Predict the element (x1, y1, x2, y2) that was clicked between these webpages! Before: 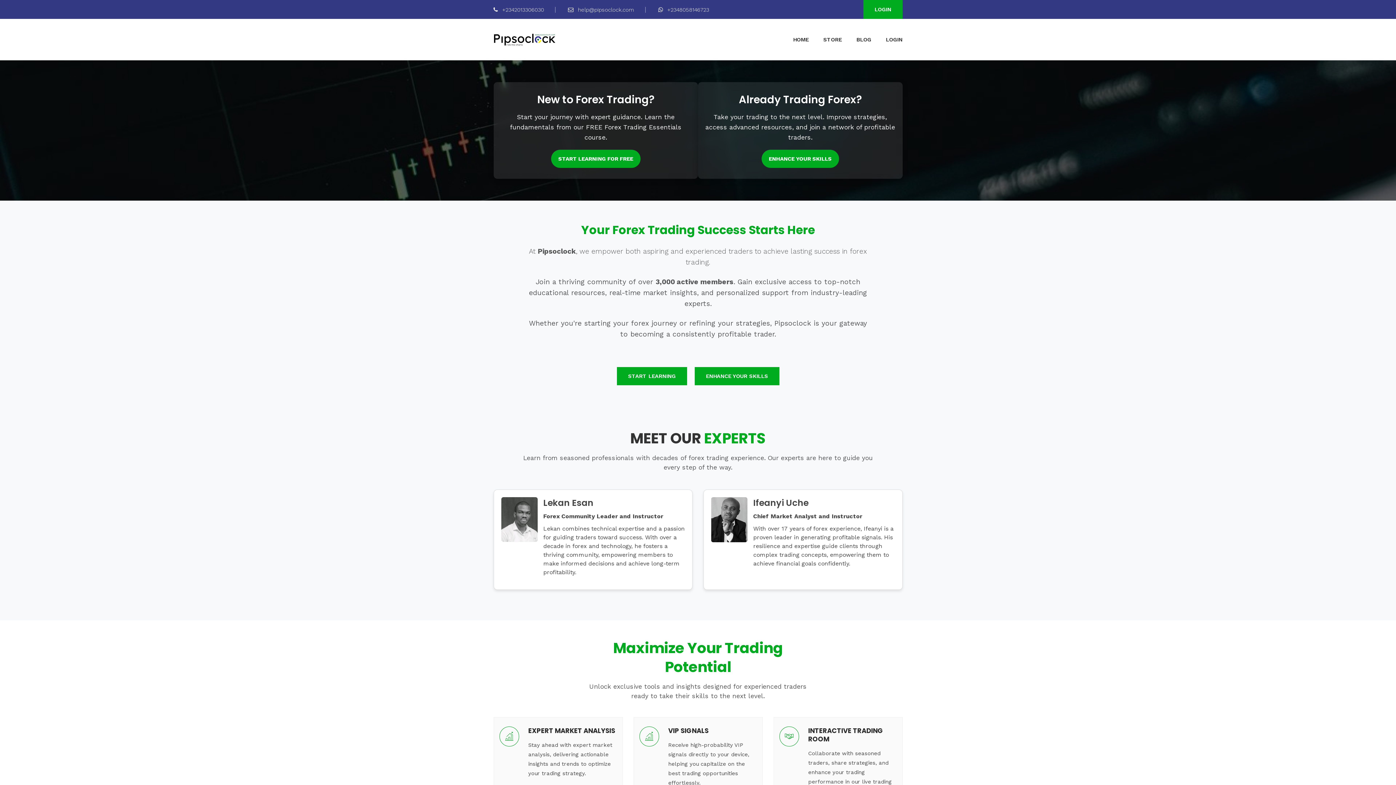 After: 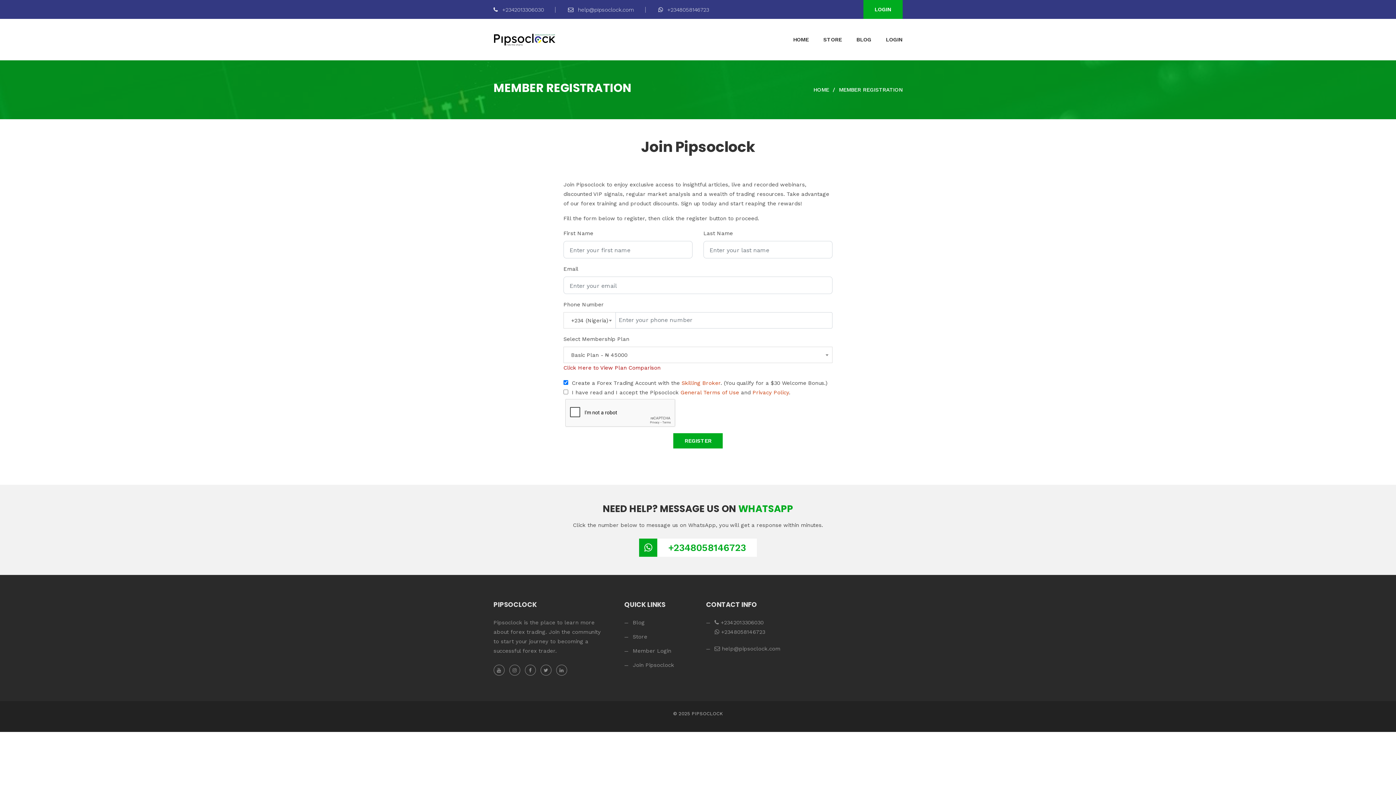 Action: bbox: (694, 367, 779, 385) label: ENHANCE YOUR SKILLS